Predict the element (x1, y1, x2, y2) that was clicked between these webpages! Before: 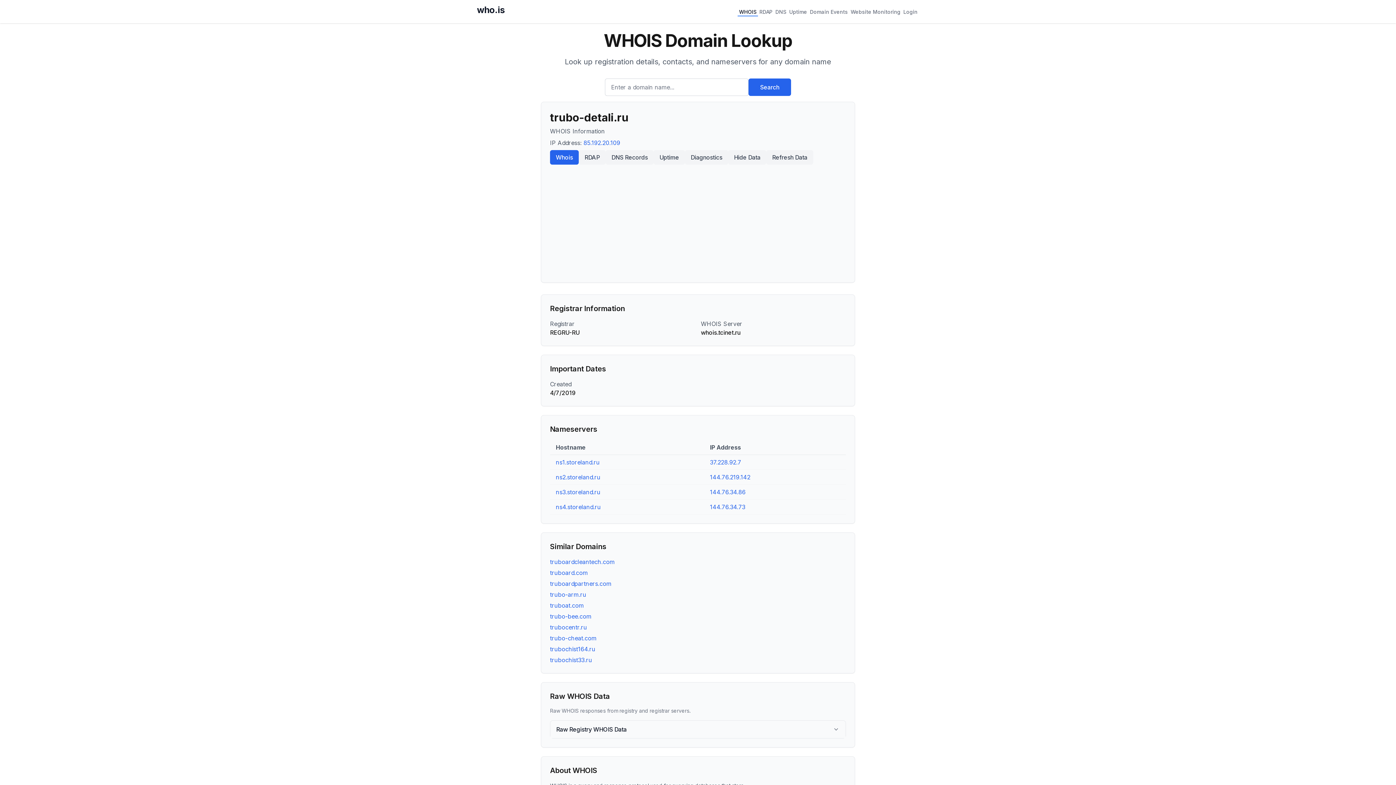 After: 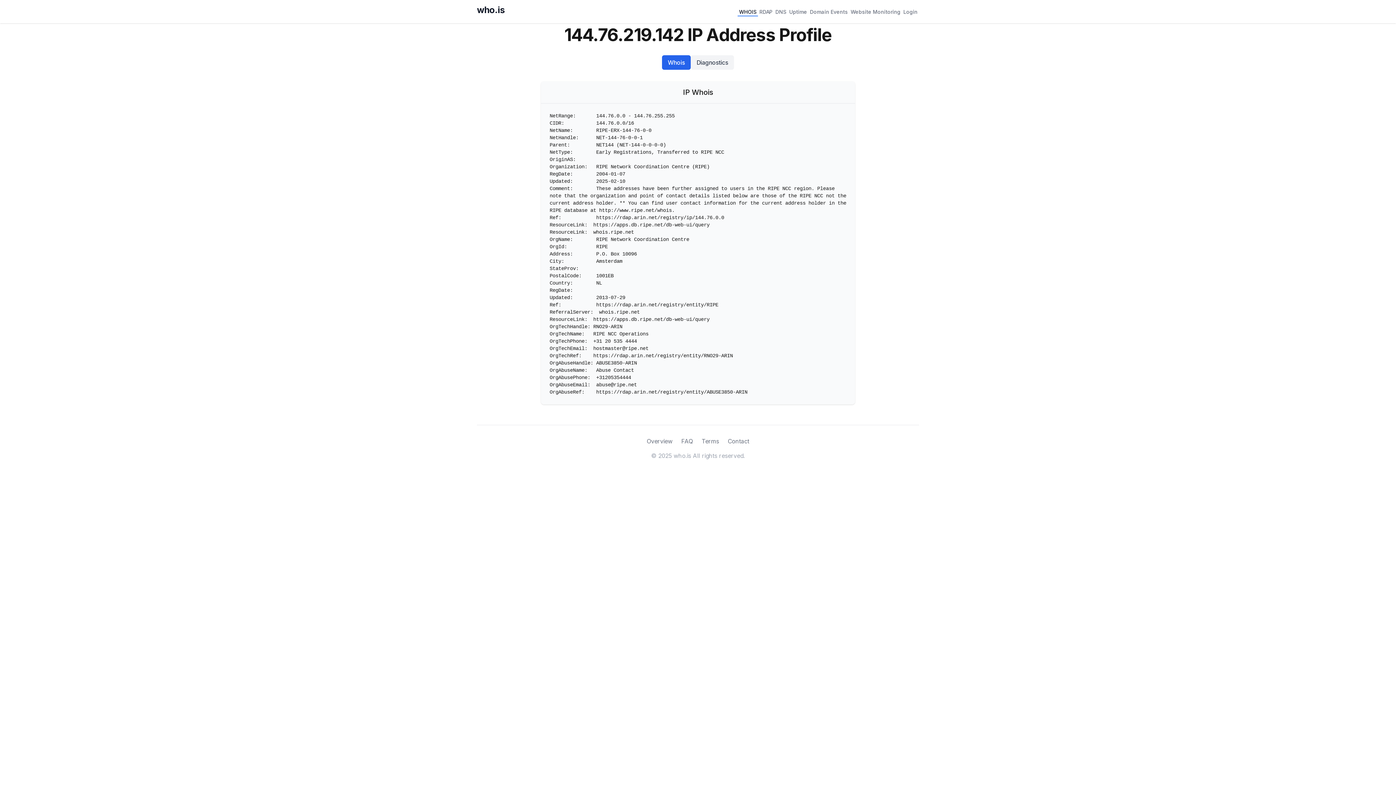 Action: bbox: (710, 473, 750, 481) label: 144.76.219.142